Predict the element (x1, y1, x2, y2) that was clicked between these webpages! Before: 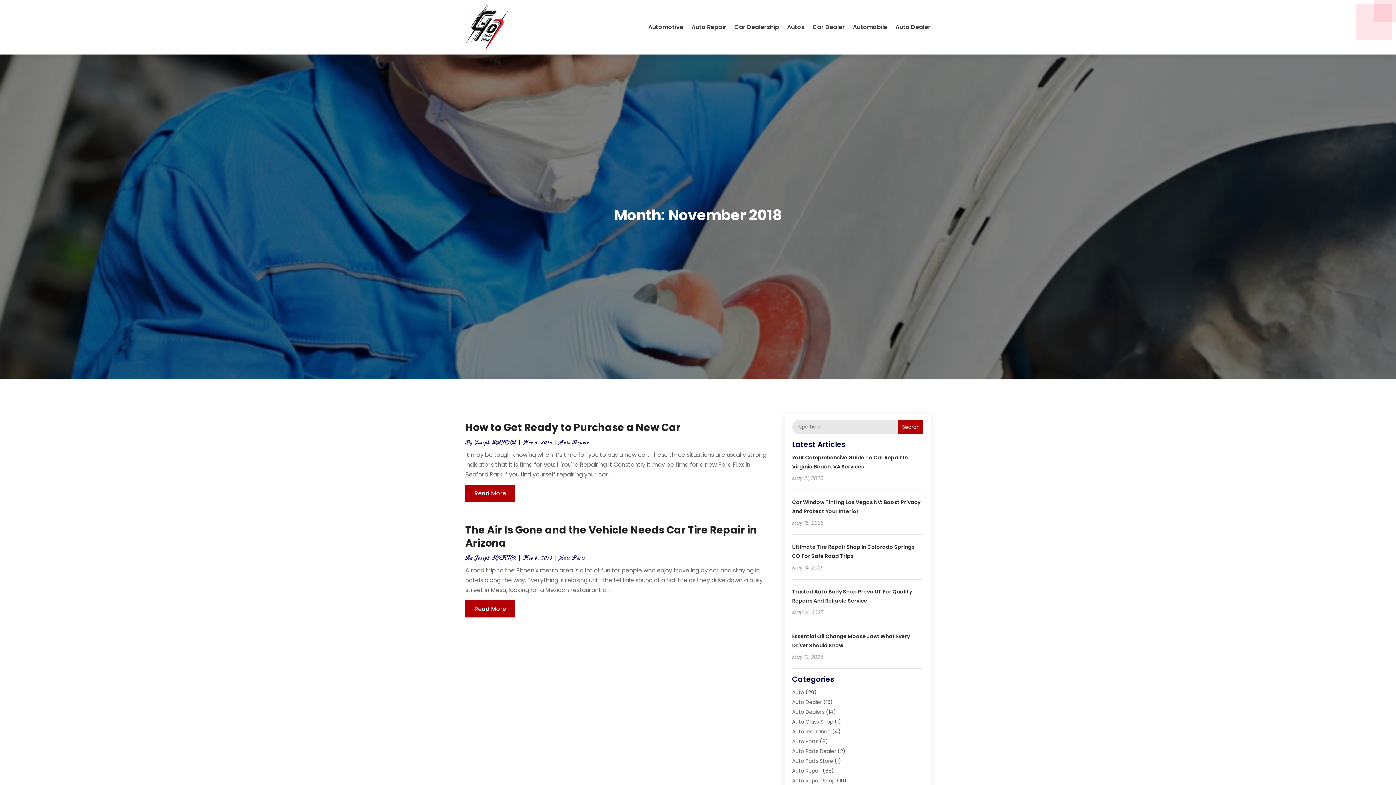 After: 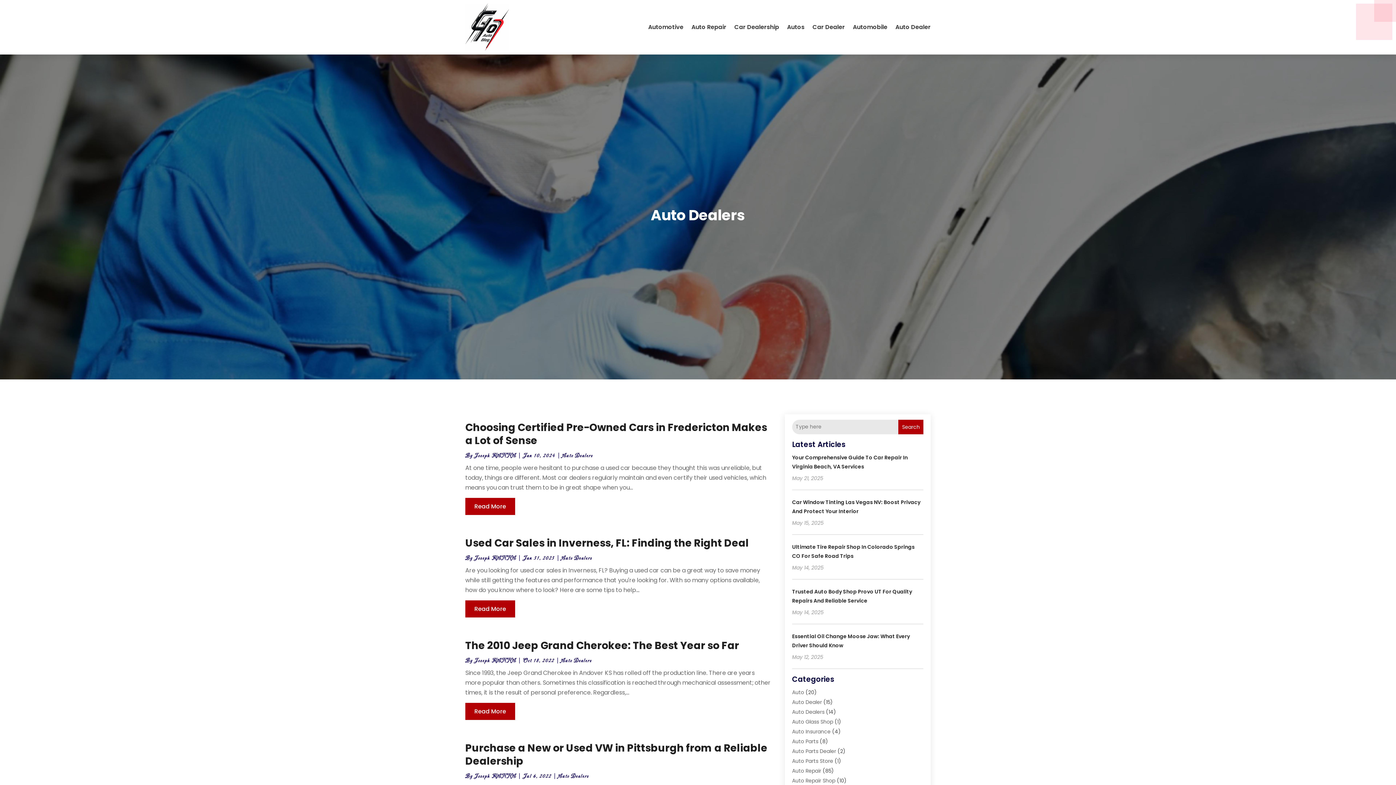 Action: bbox: (792, 708, 824, 715) label: Auto Dealers